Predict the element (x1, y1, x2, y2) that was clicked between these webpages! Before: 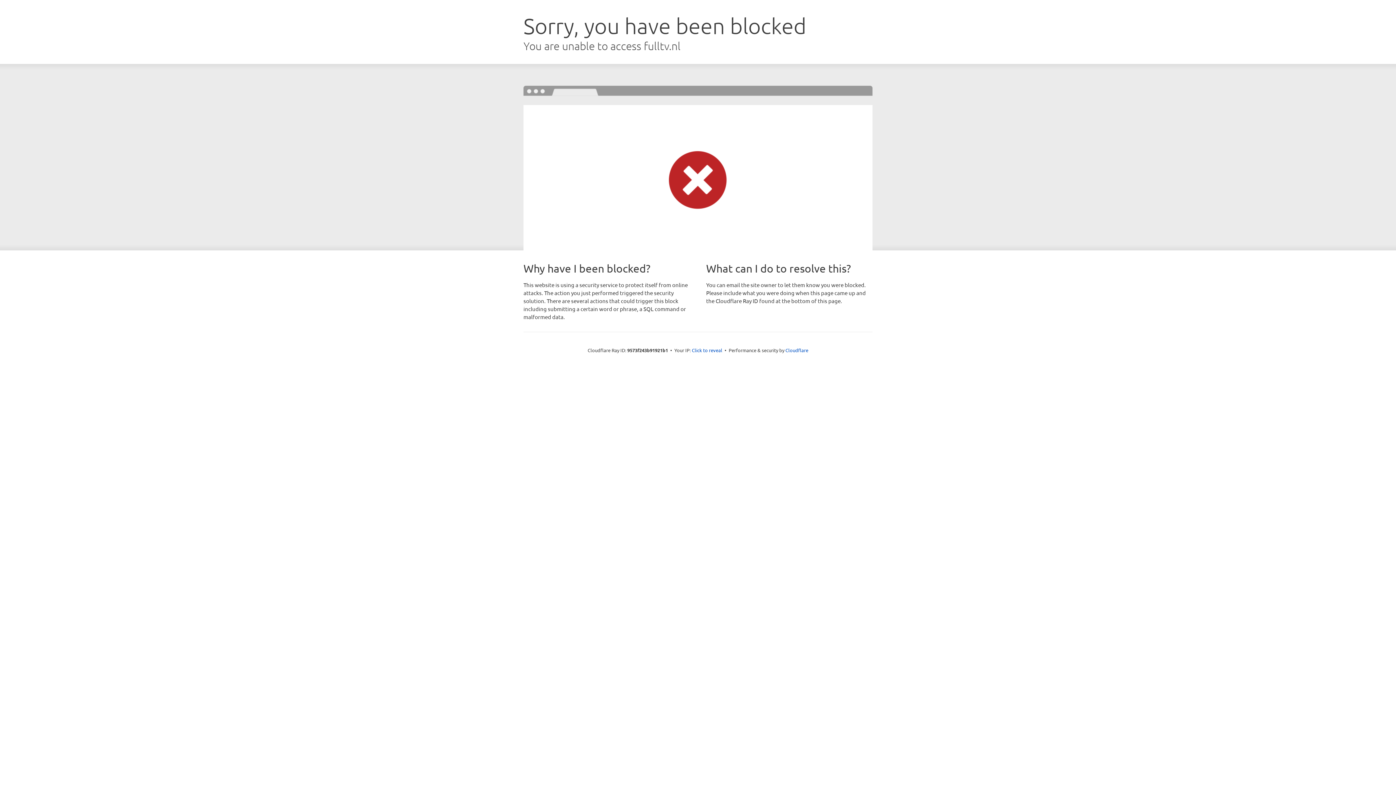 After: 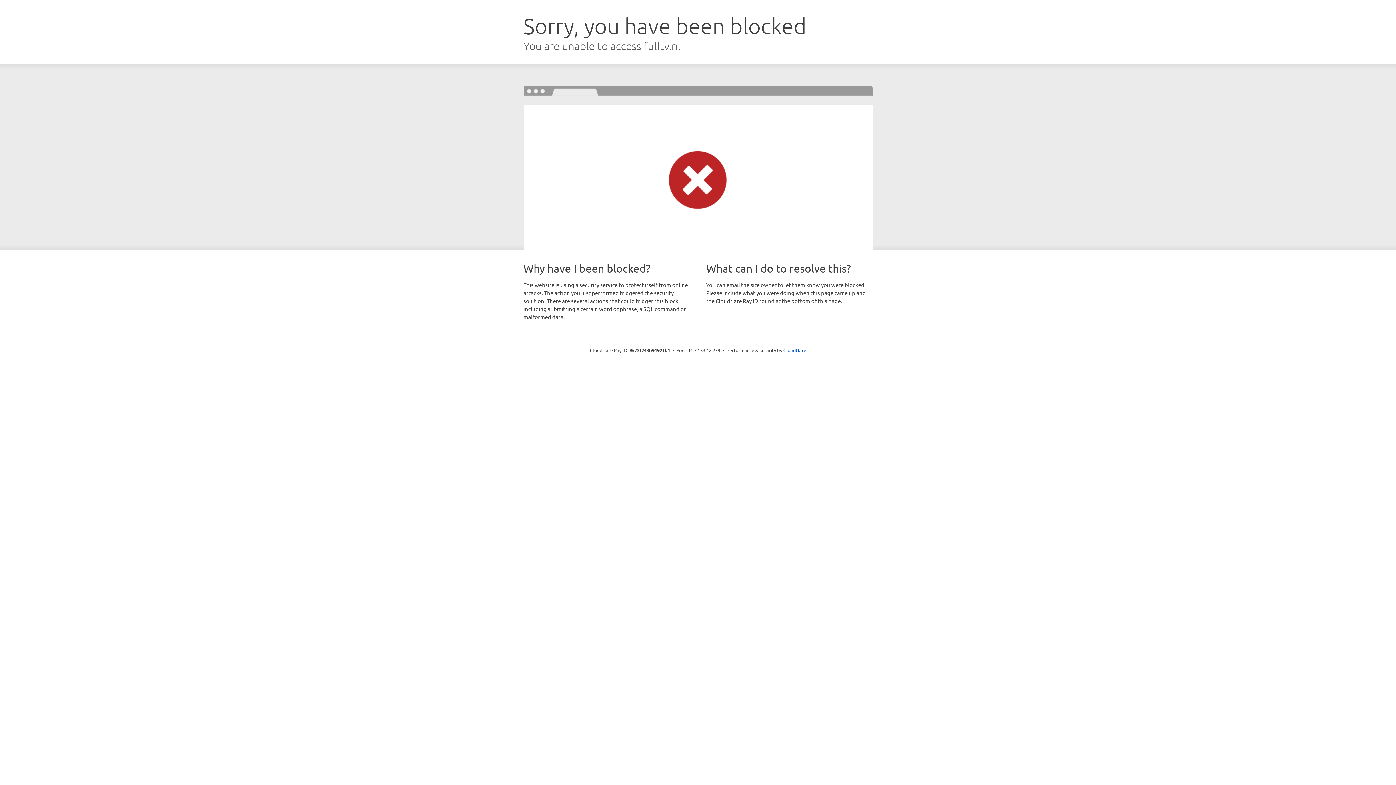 Action: label: Click to reveal bbox: (692, 346, 722, 353)